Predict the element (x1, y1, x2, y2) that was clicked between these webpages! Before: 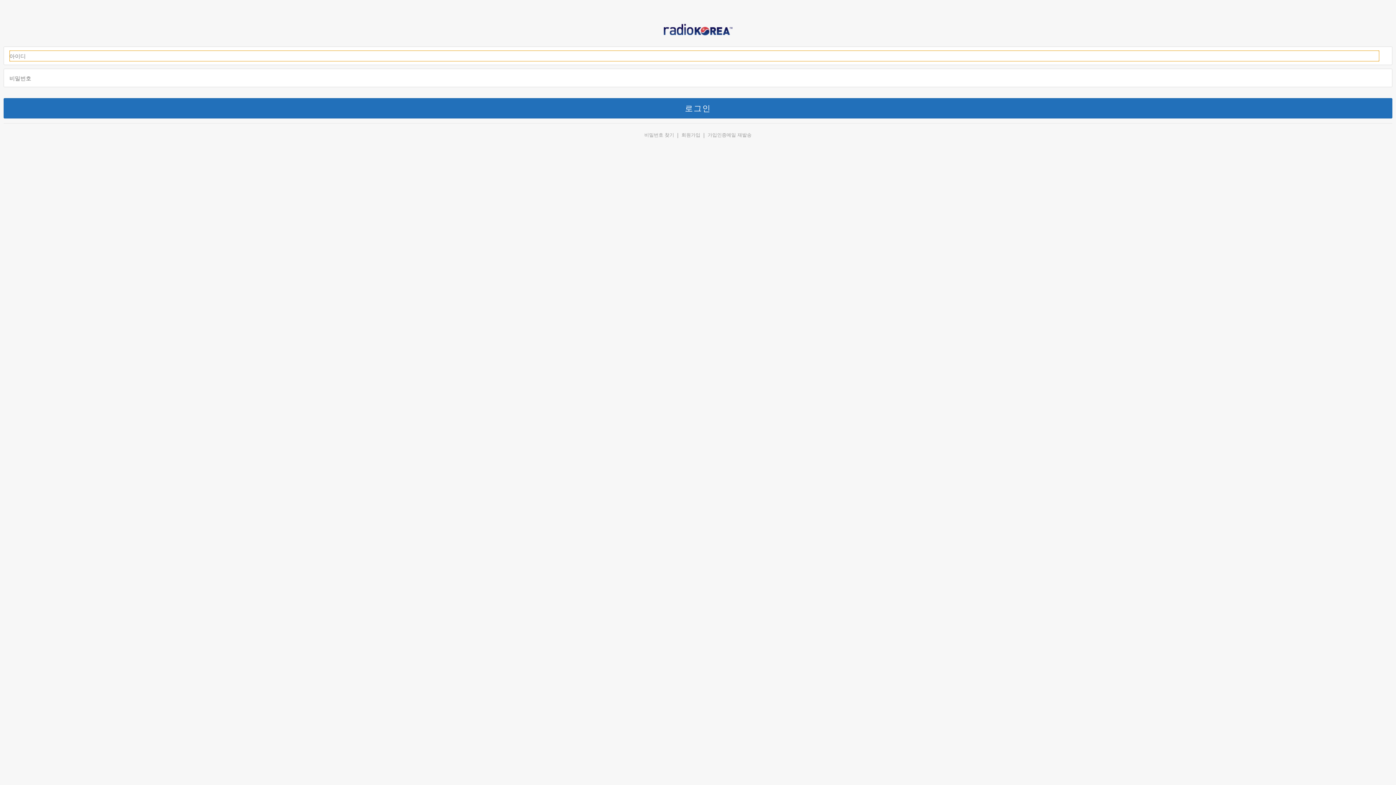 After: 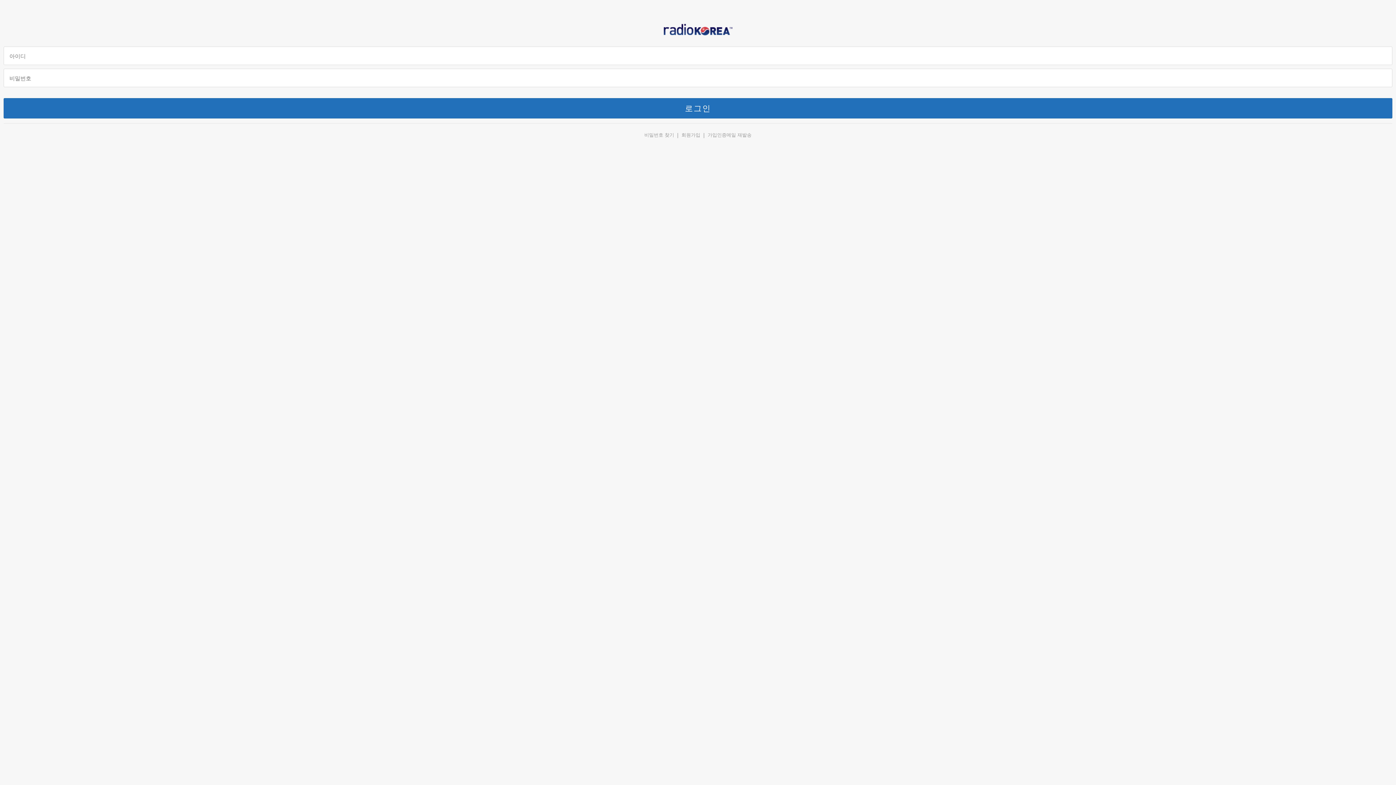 Action: label: 회원가입 bbox: (681, 132, 700, 137)